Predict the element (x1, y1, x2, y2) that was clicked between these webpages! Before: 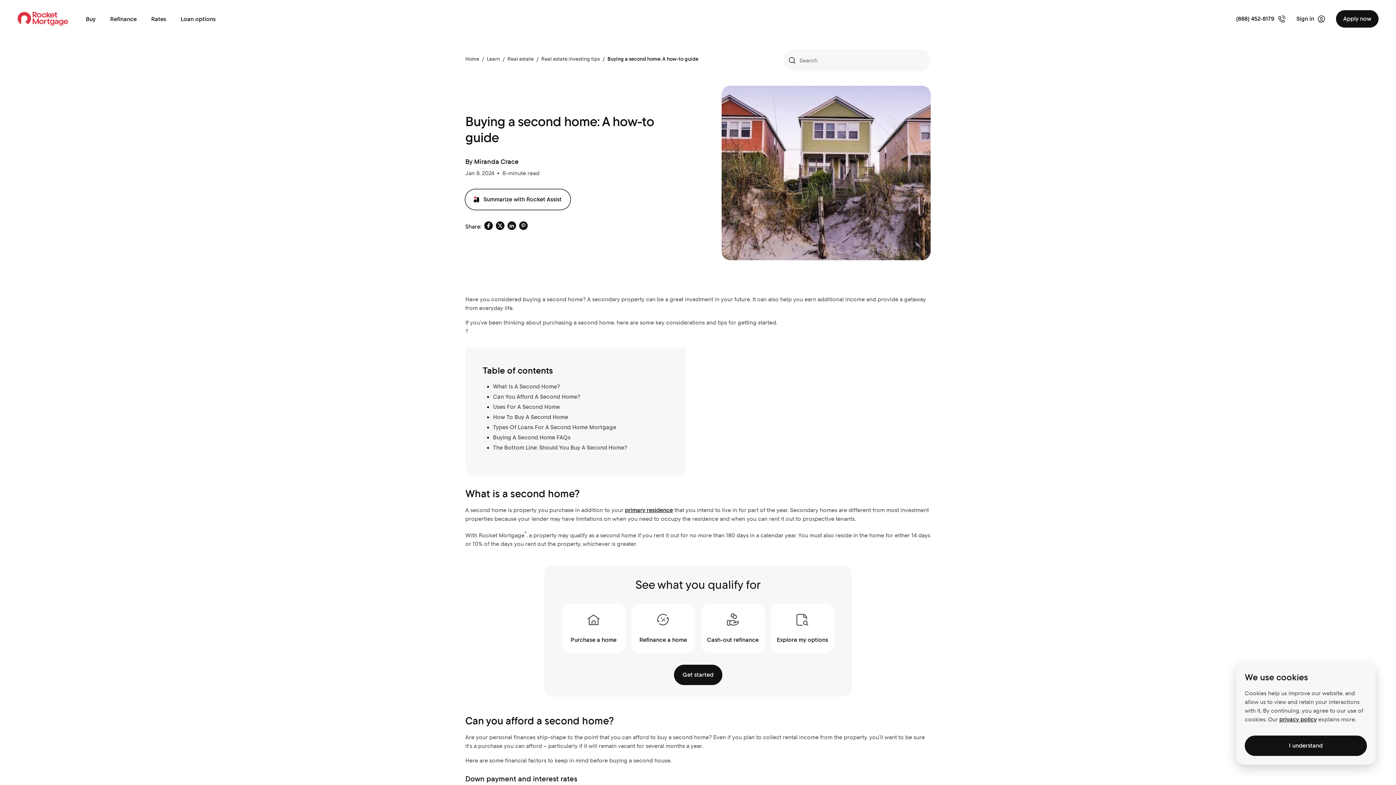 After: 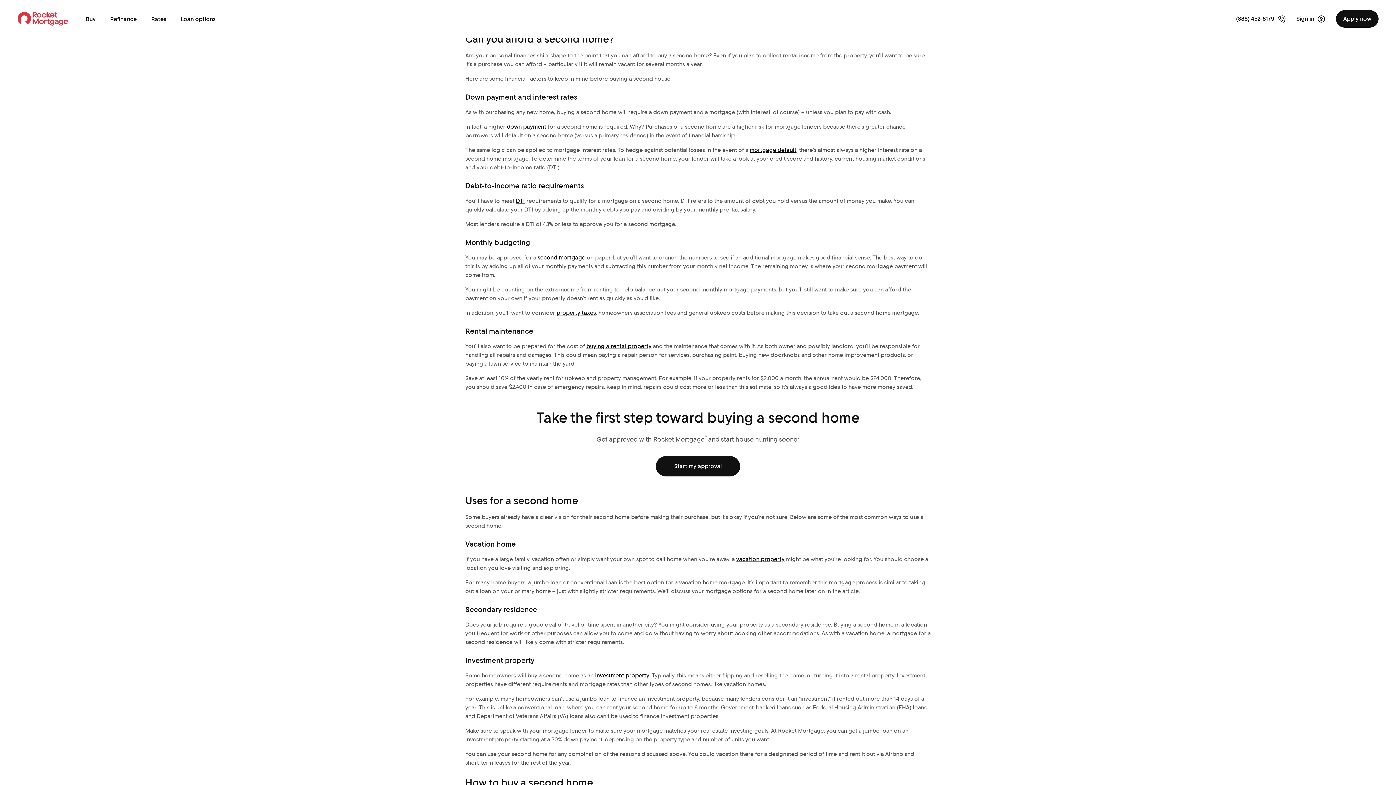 Action: bbox: (493, 392, 580, 401) label: Can You Afford A Second Home?